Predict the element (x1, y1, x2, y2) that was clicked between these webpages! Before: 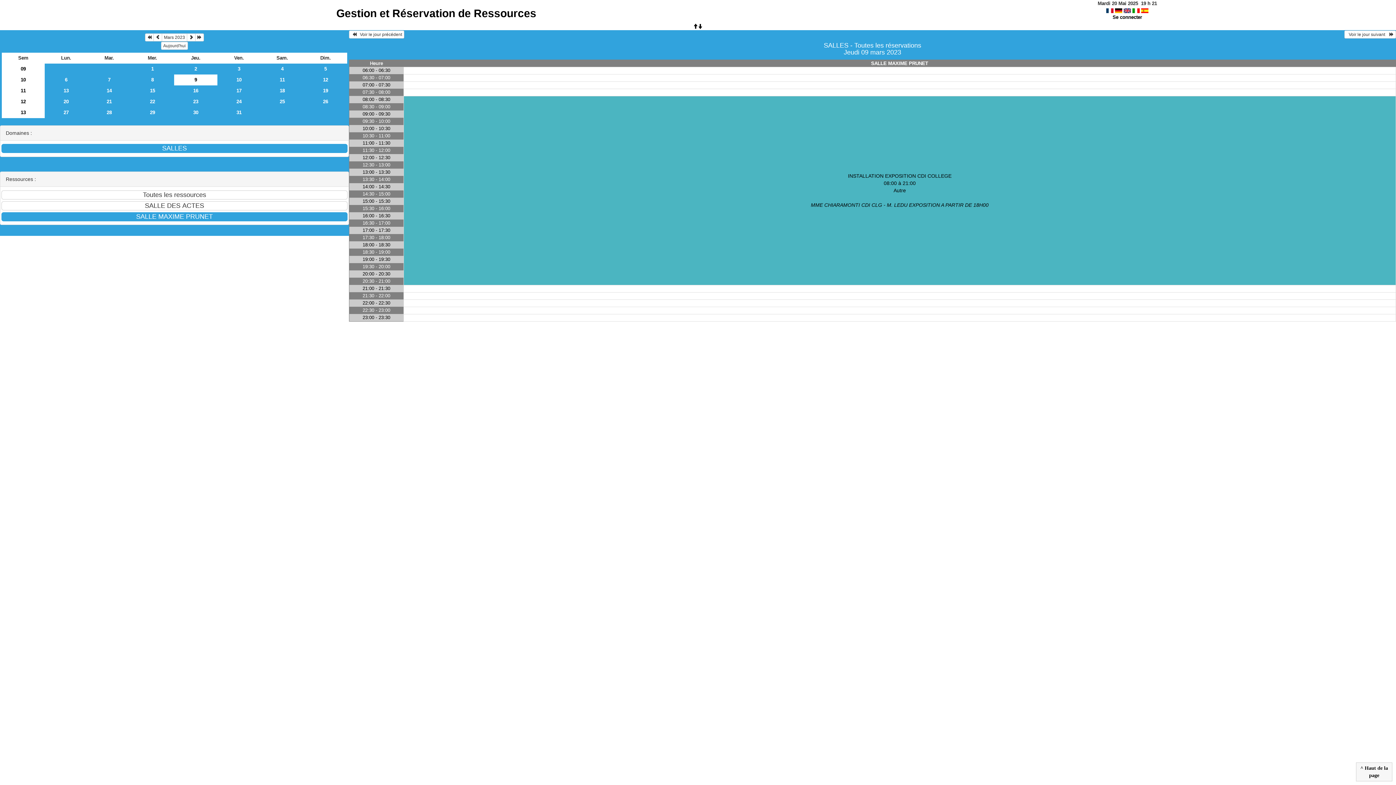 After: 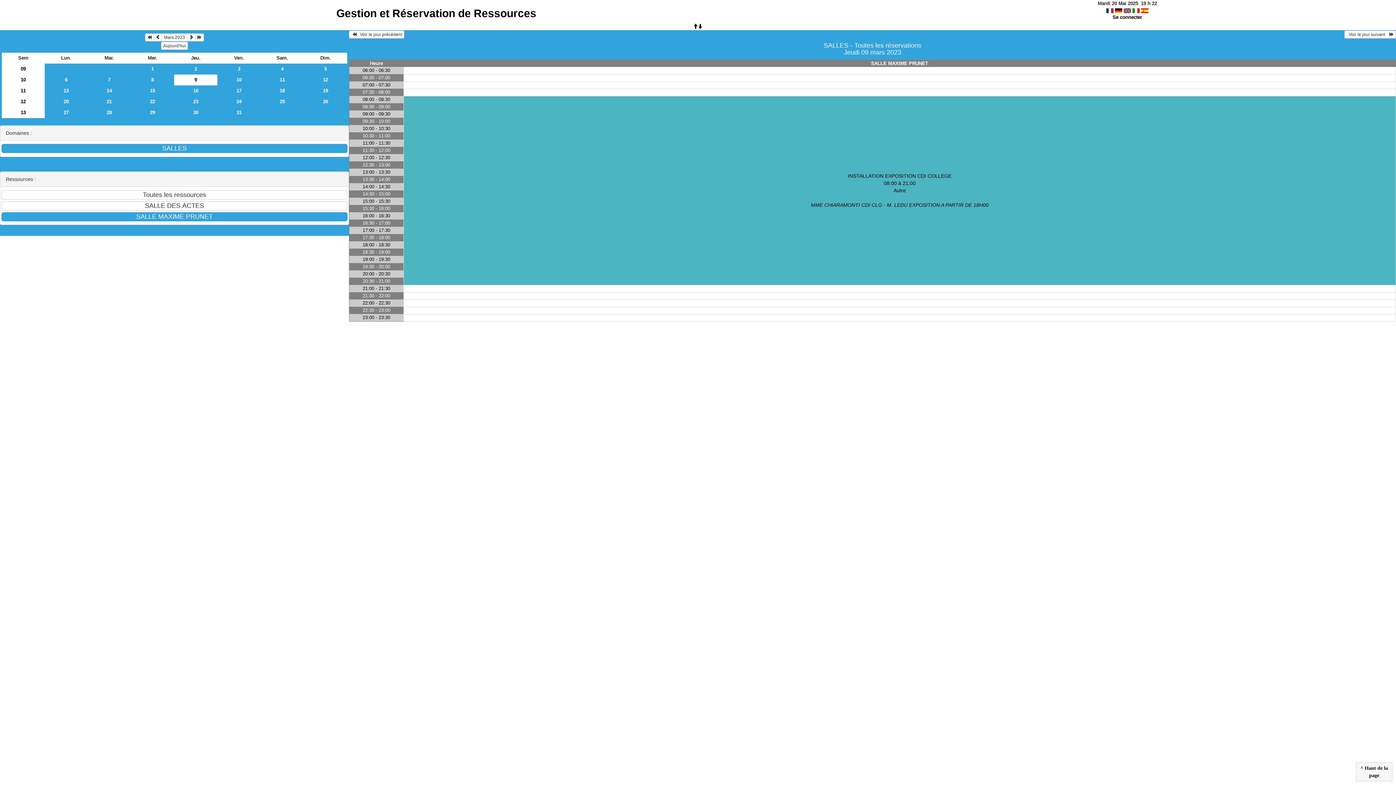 Action: bbox: (174, 74, 217, 85) label: 9